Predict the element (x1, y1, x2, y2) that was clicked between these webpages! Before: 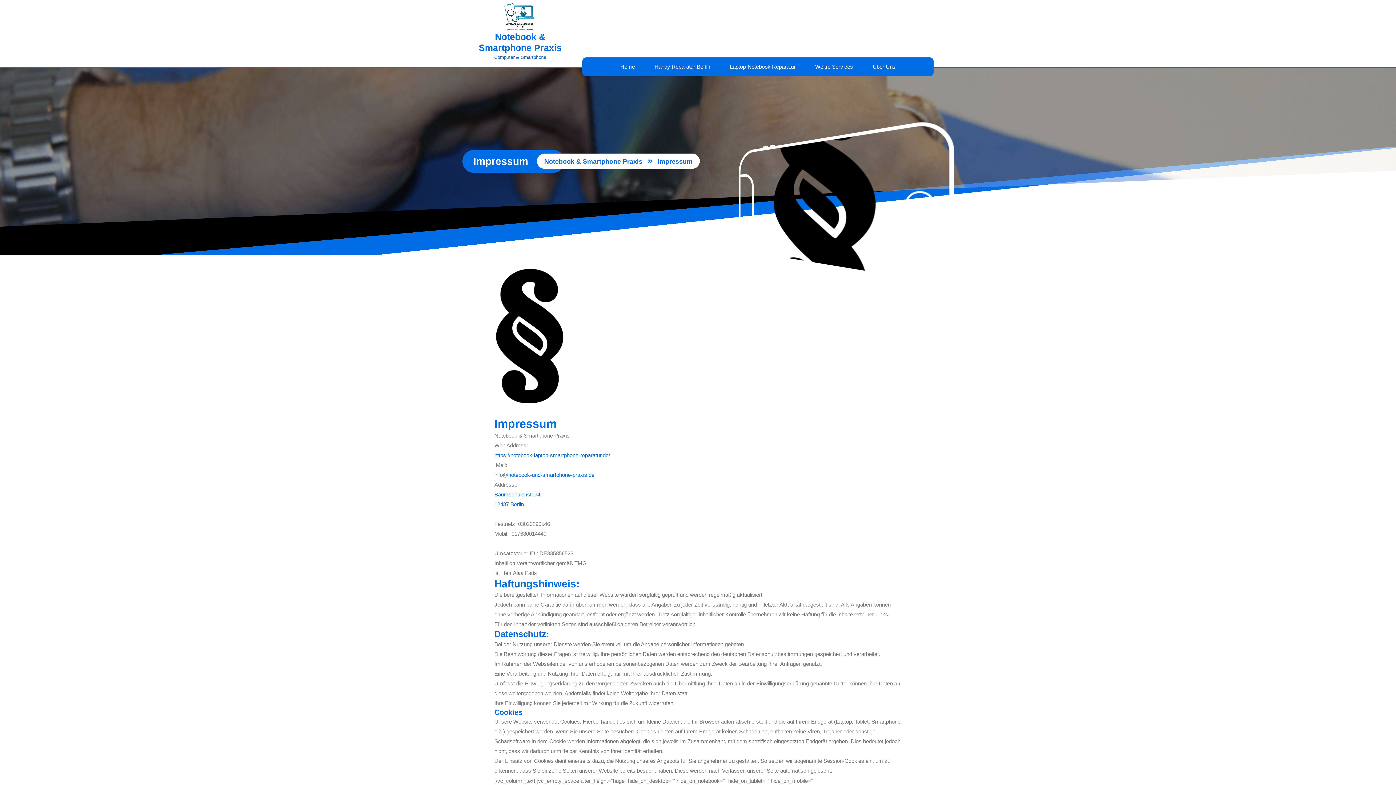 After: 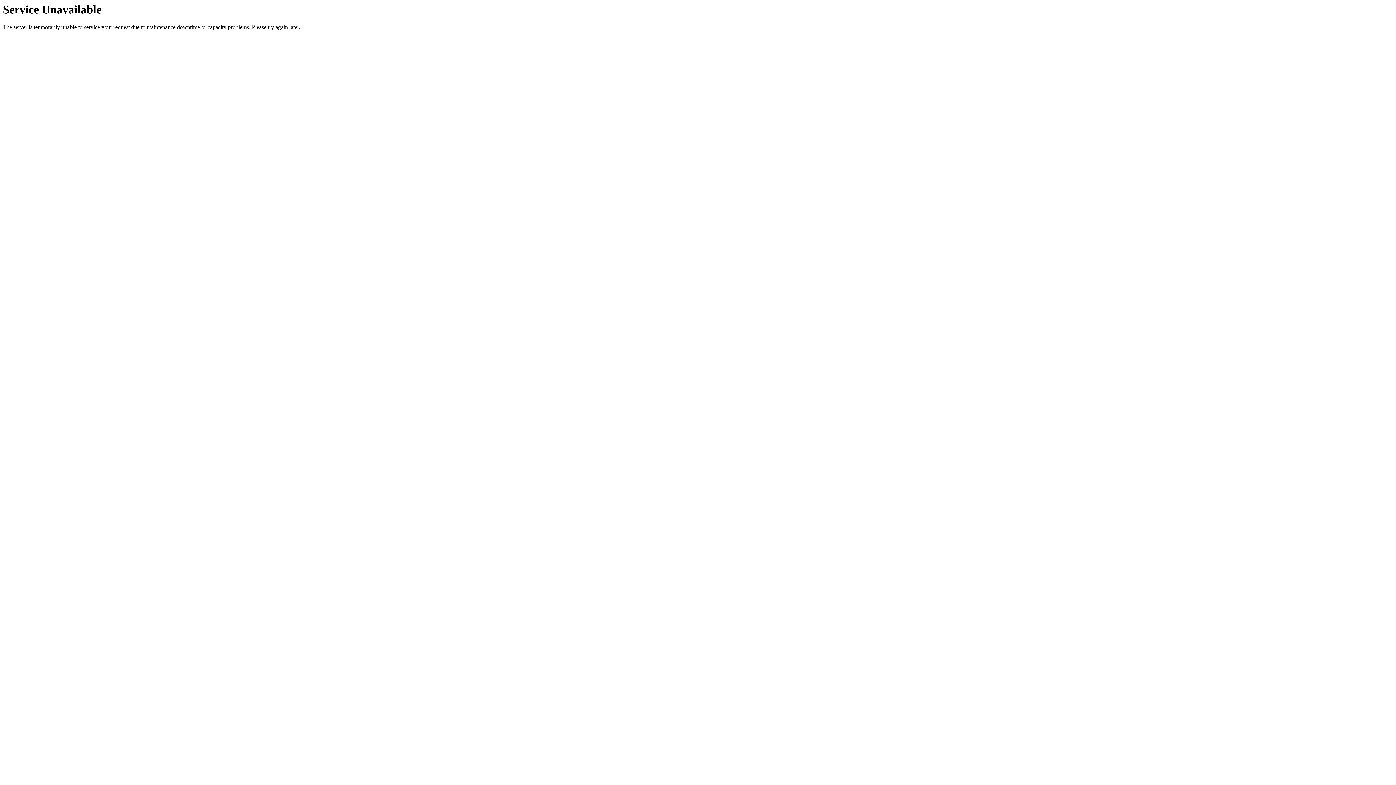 Action: bbox: (494, 452, 610, 458) label: https://notebook-laptop-smartphone-reparatur.de/